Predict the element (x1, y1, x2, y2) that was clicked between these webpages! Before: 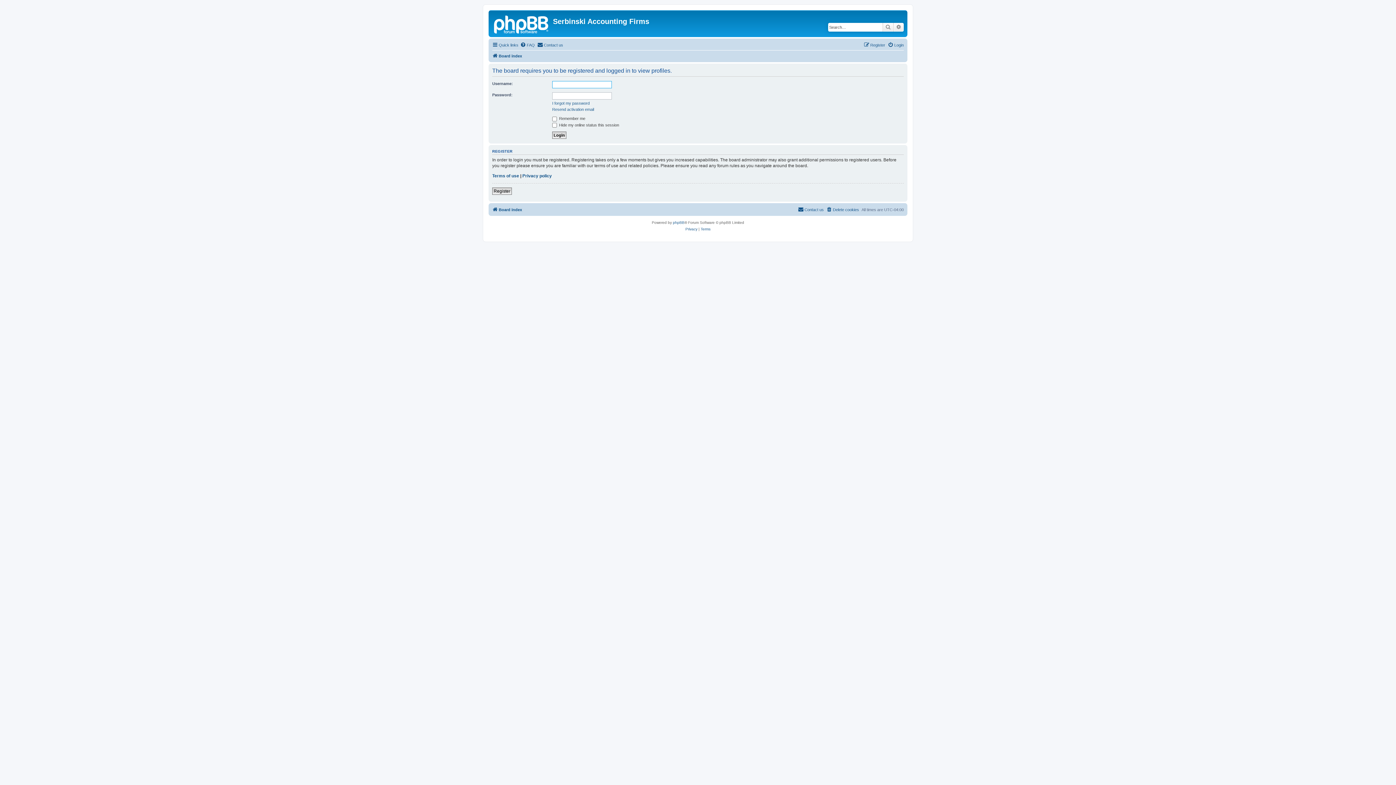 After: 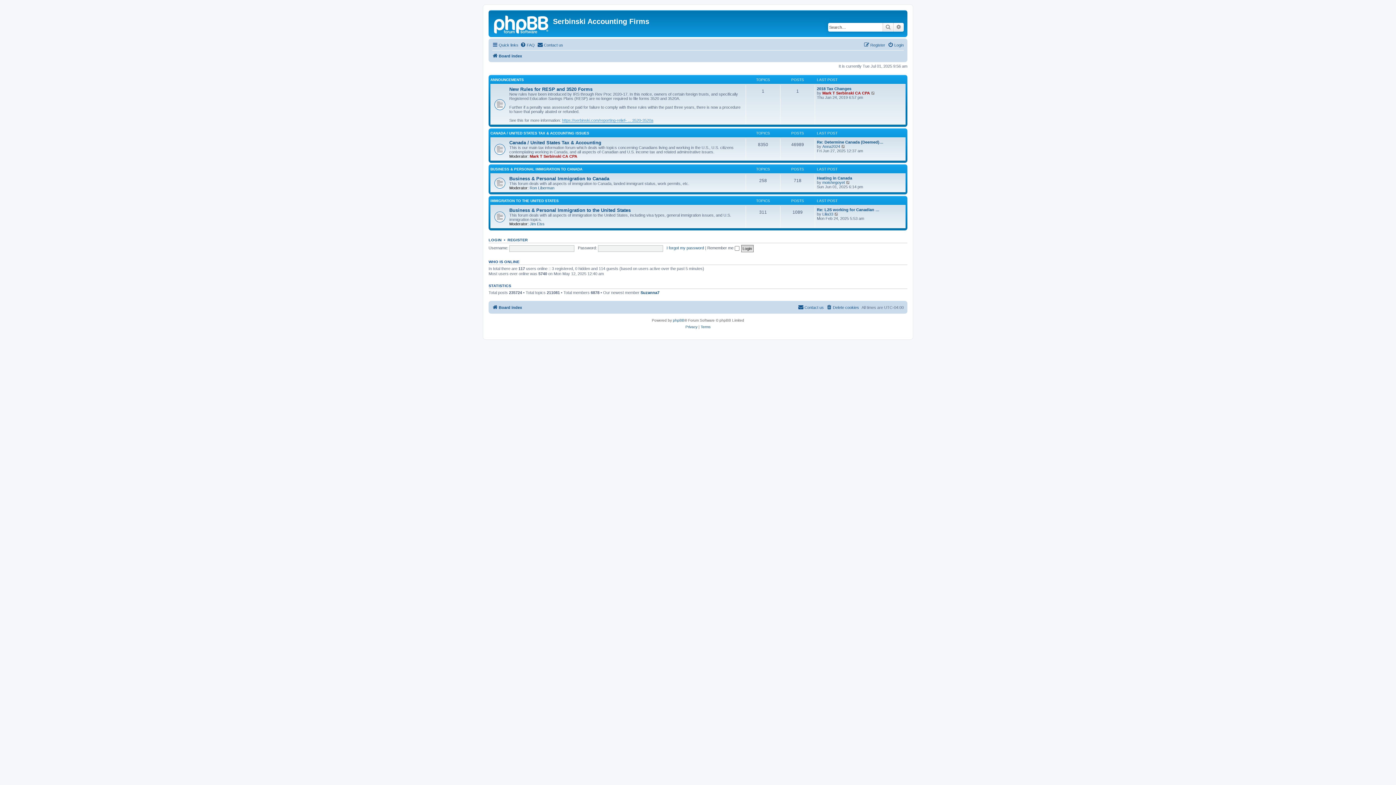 Action: bbox: (490, 12, 553, 35)